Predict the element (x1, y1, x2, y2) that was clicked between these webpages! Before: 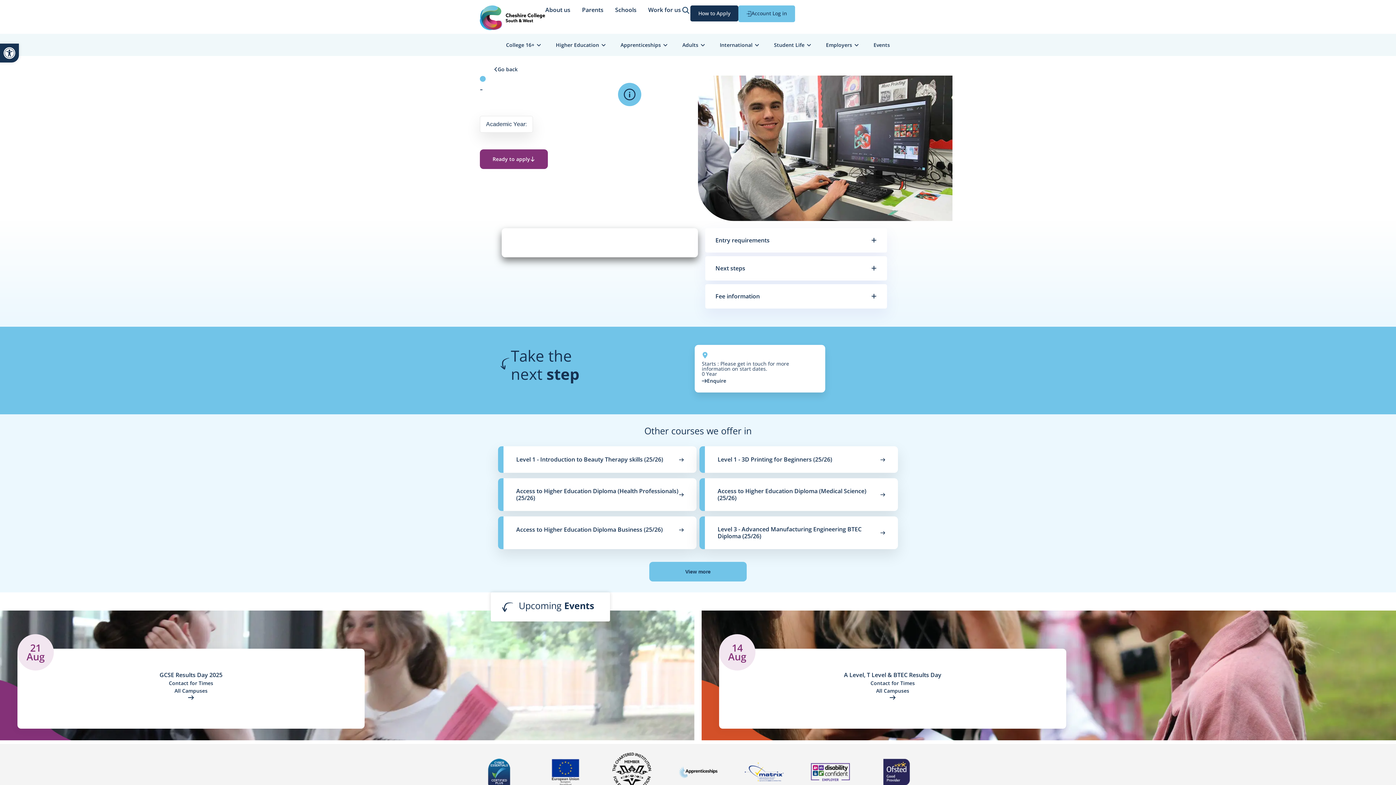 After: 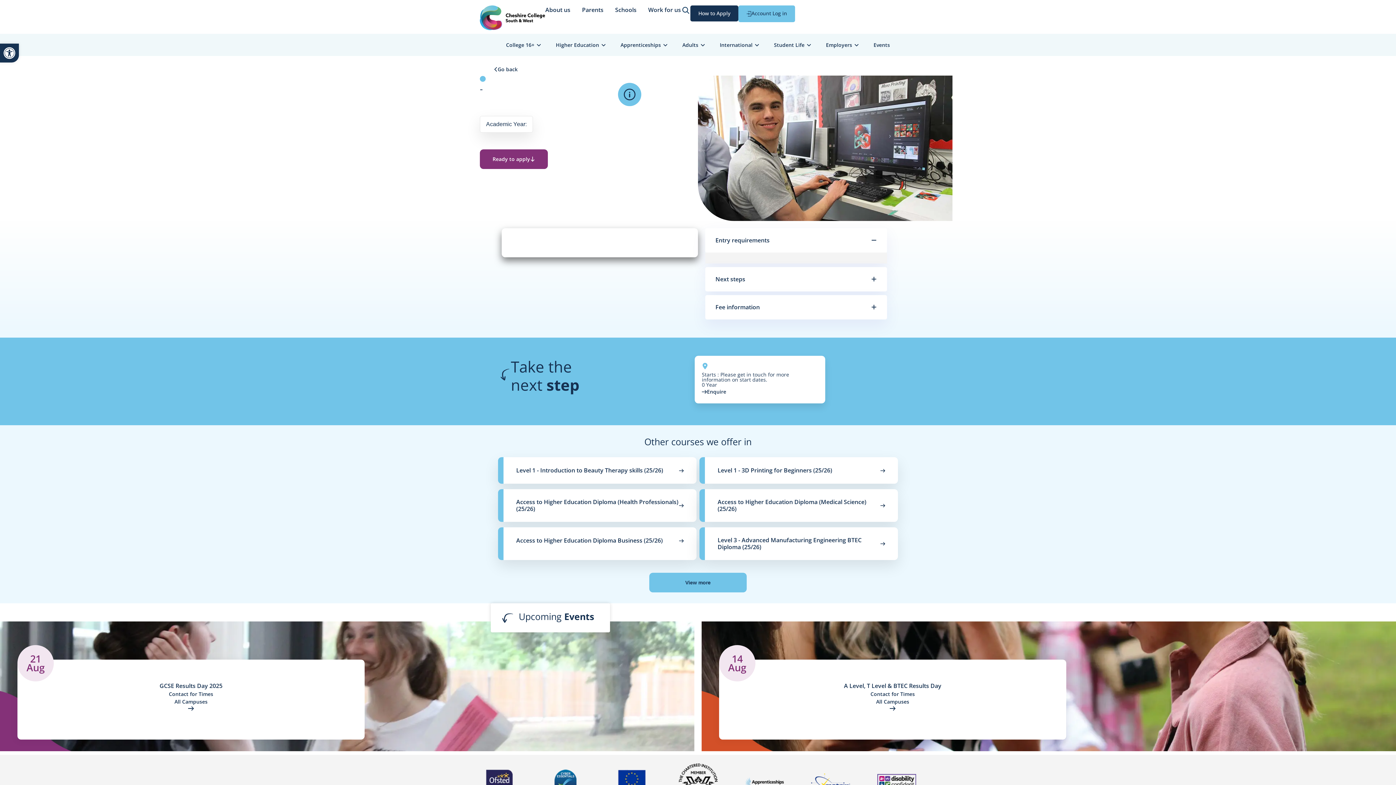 Action: bbox: (705, 228, 887, 252) label: Entry requirements